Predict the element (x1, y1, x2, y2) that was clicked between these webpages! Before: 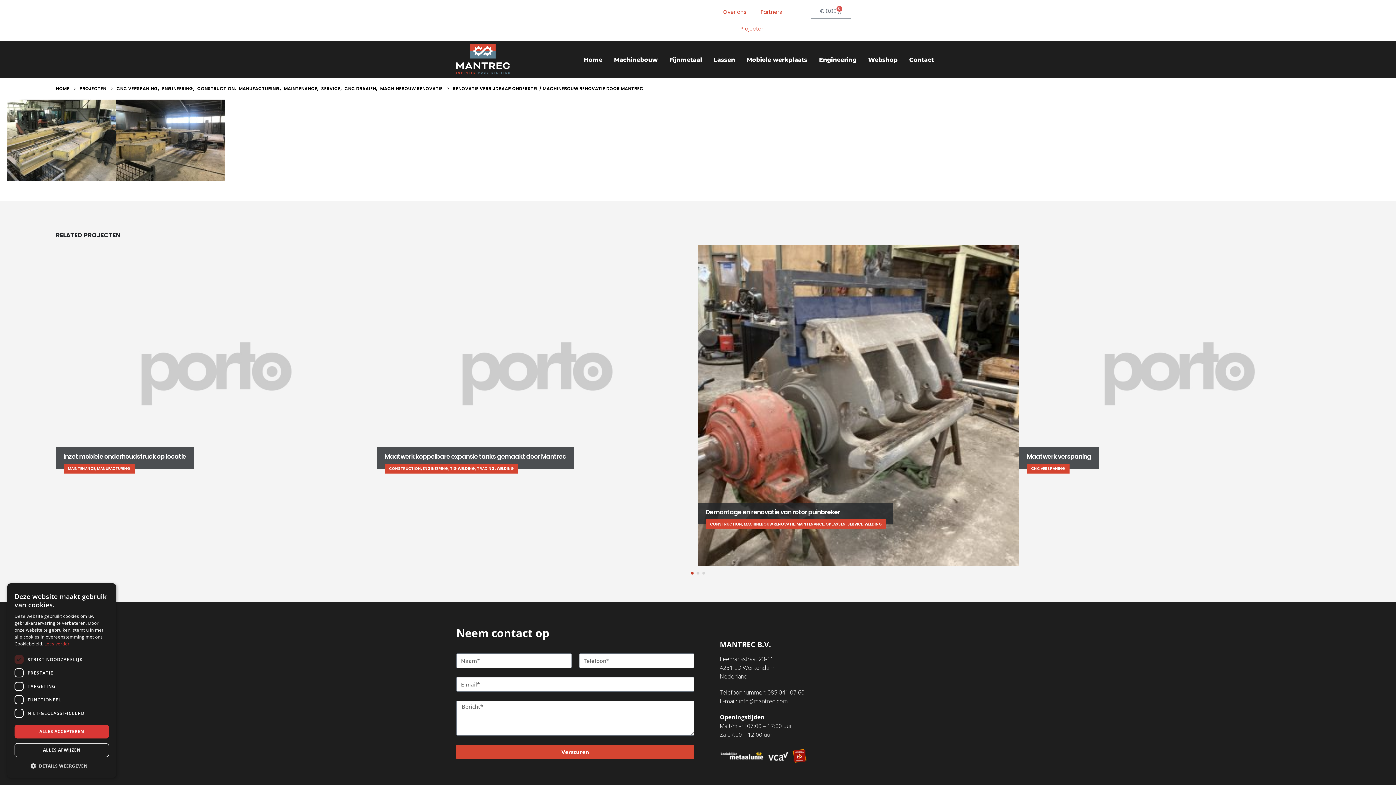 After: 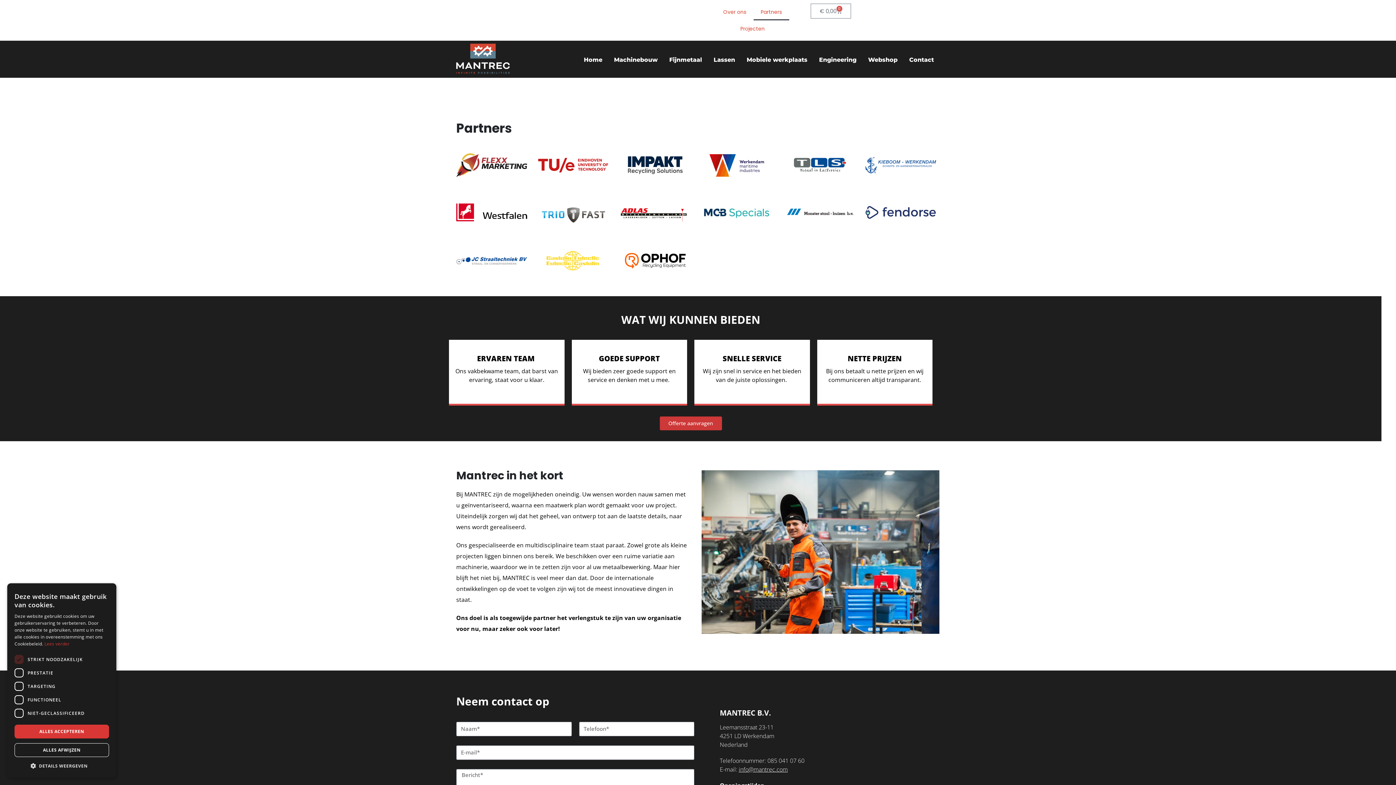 Action: bbox: (753, 3, 789, 20) label: Partners